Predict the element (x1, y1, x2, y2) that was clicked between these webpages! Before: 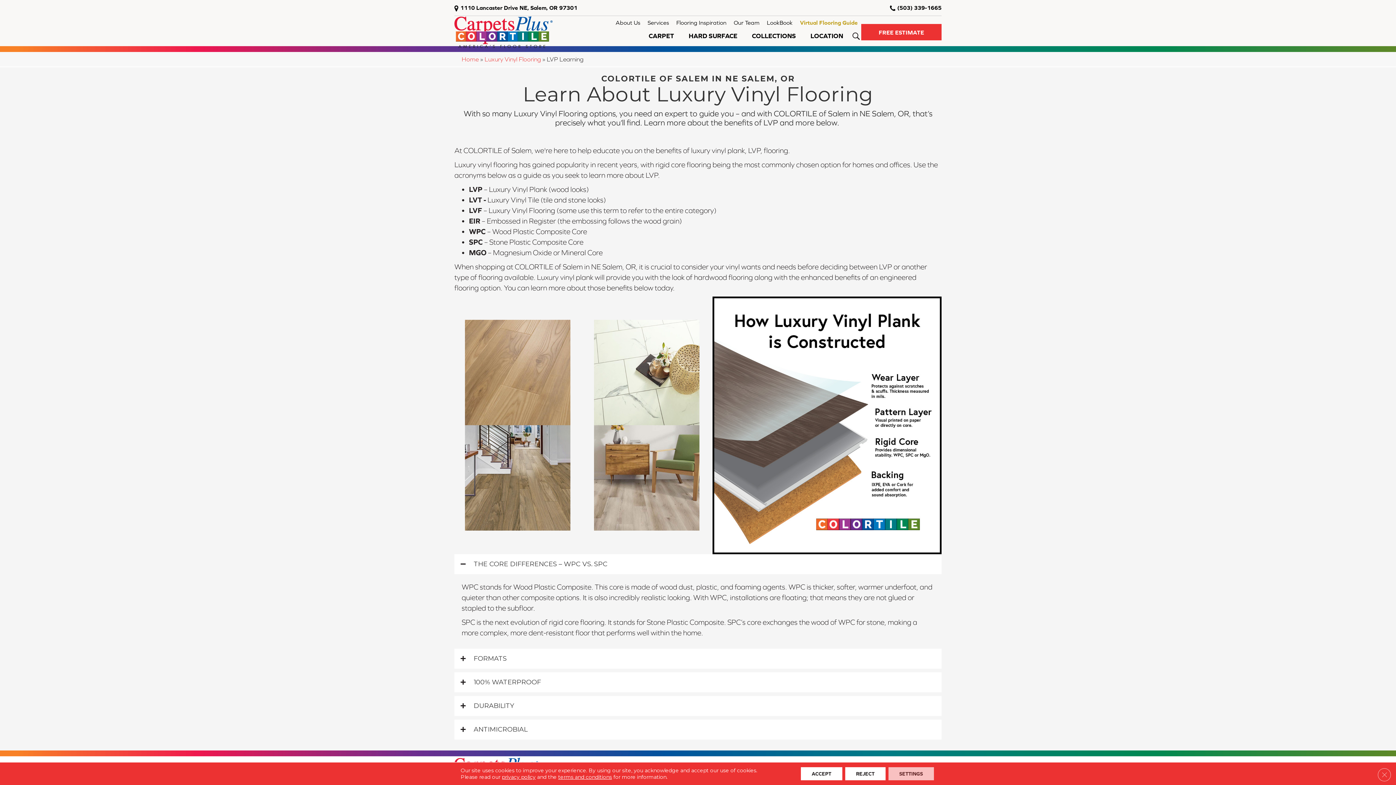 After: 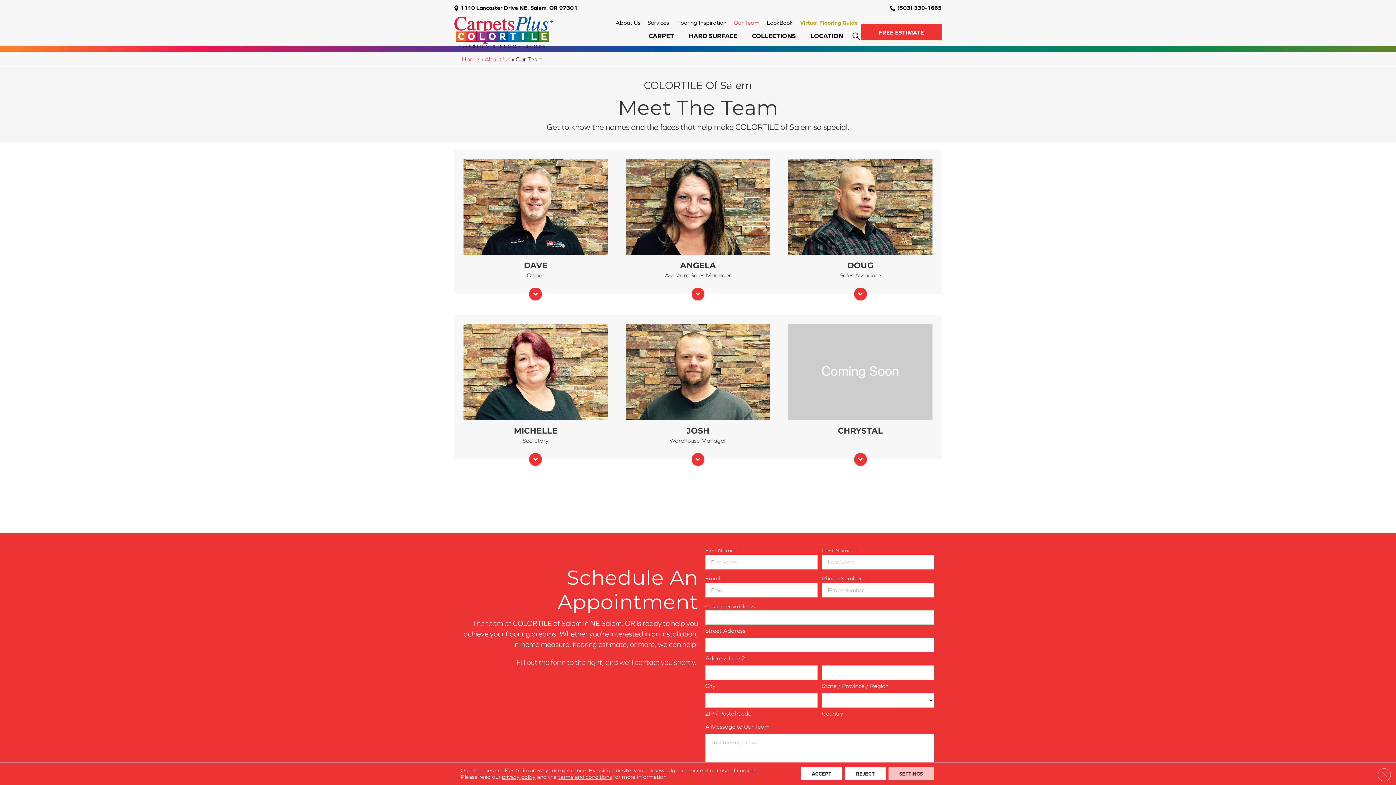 Action: bbox: (730, 16, 763, 29) label: Our Team